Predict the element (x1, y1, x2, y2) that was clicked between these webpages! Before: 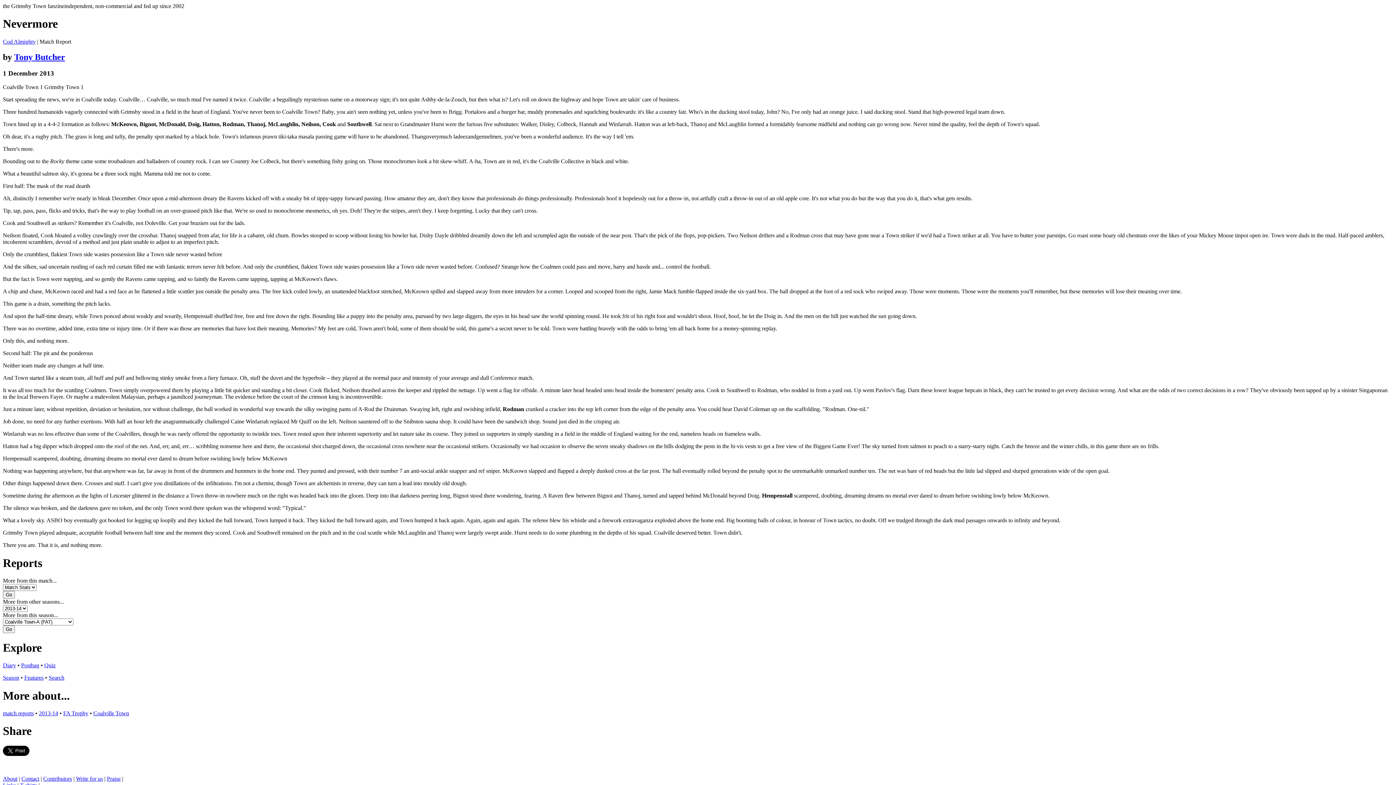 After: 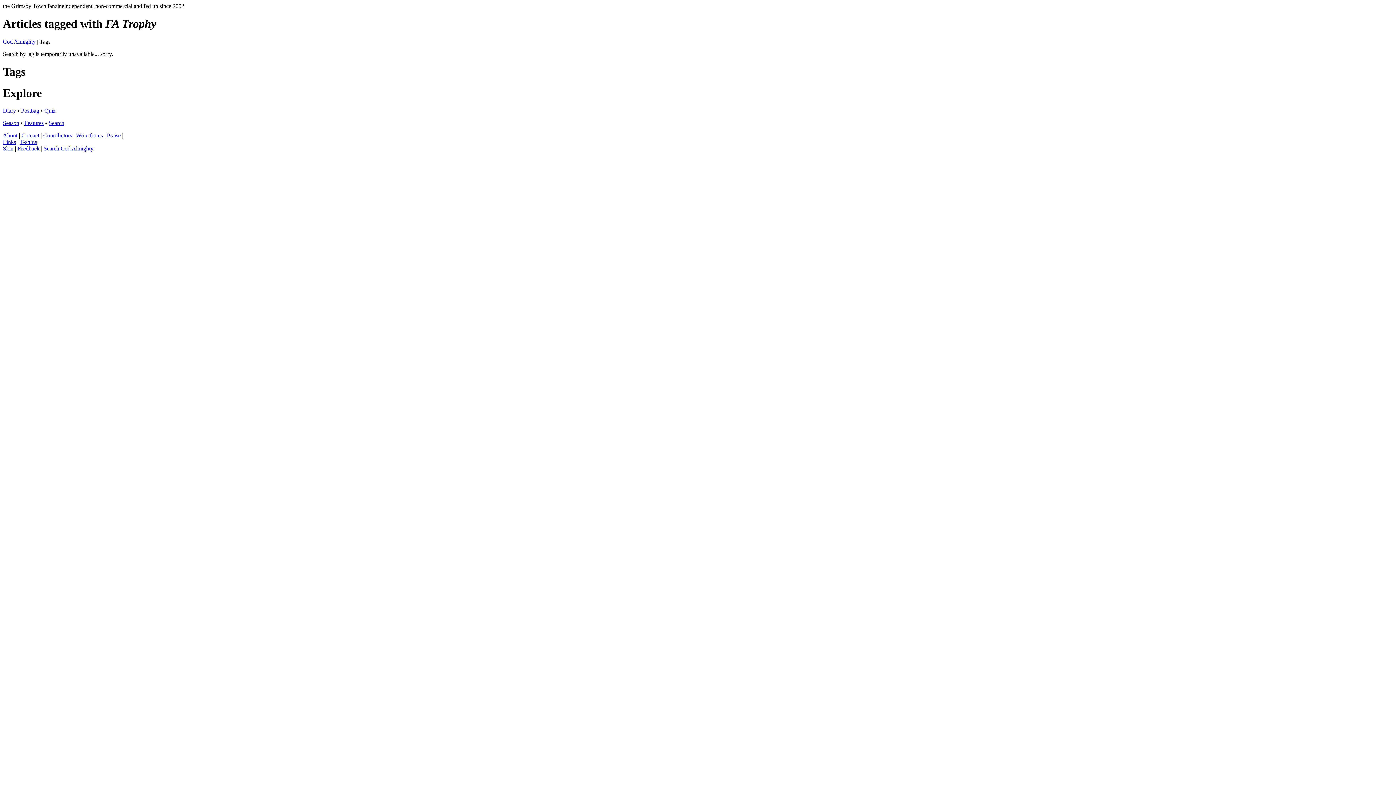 Action: bbox: (63, 710, 88, 716) label: FA Trophy